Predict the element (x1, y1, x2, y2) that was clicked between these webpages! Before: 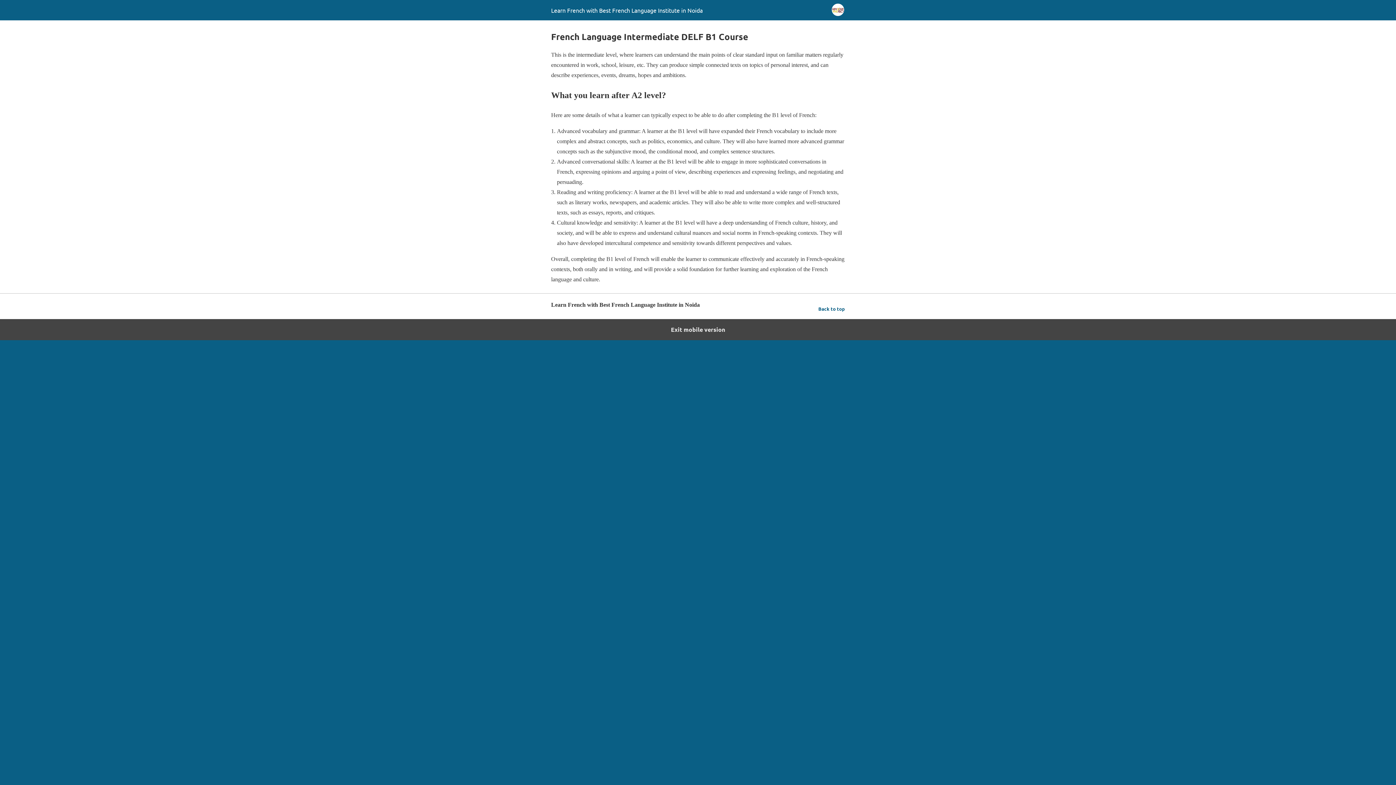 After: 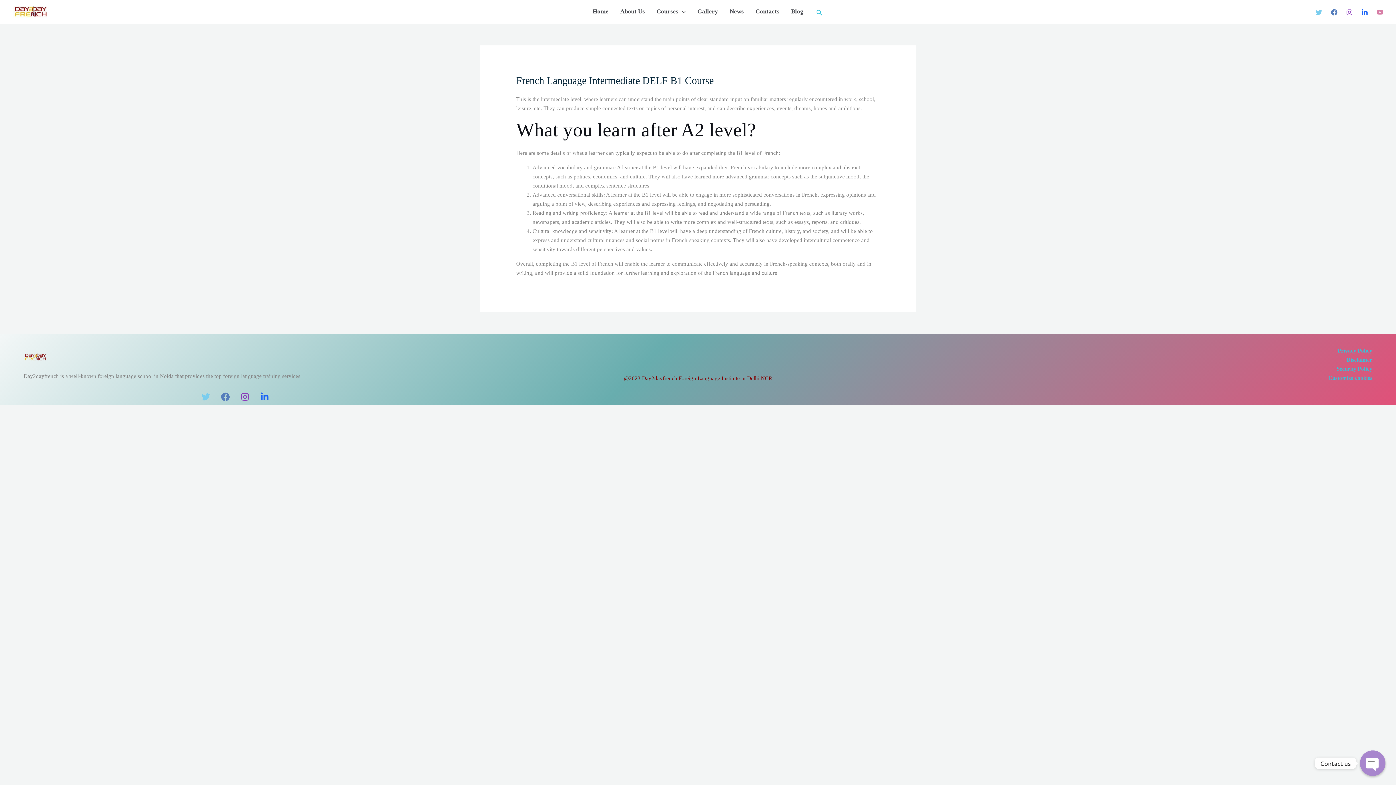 Action: label: Exit mobile version bbox: (0, 319, 1396, 340)